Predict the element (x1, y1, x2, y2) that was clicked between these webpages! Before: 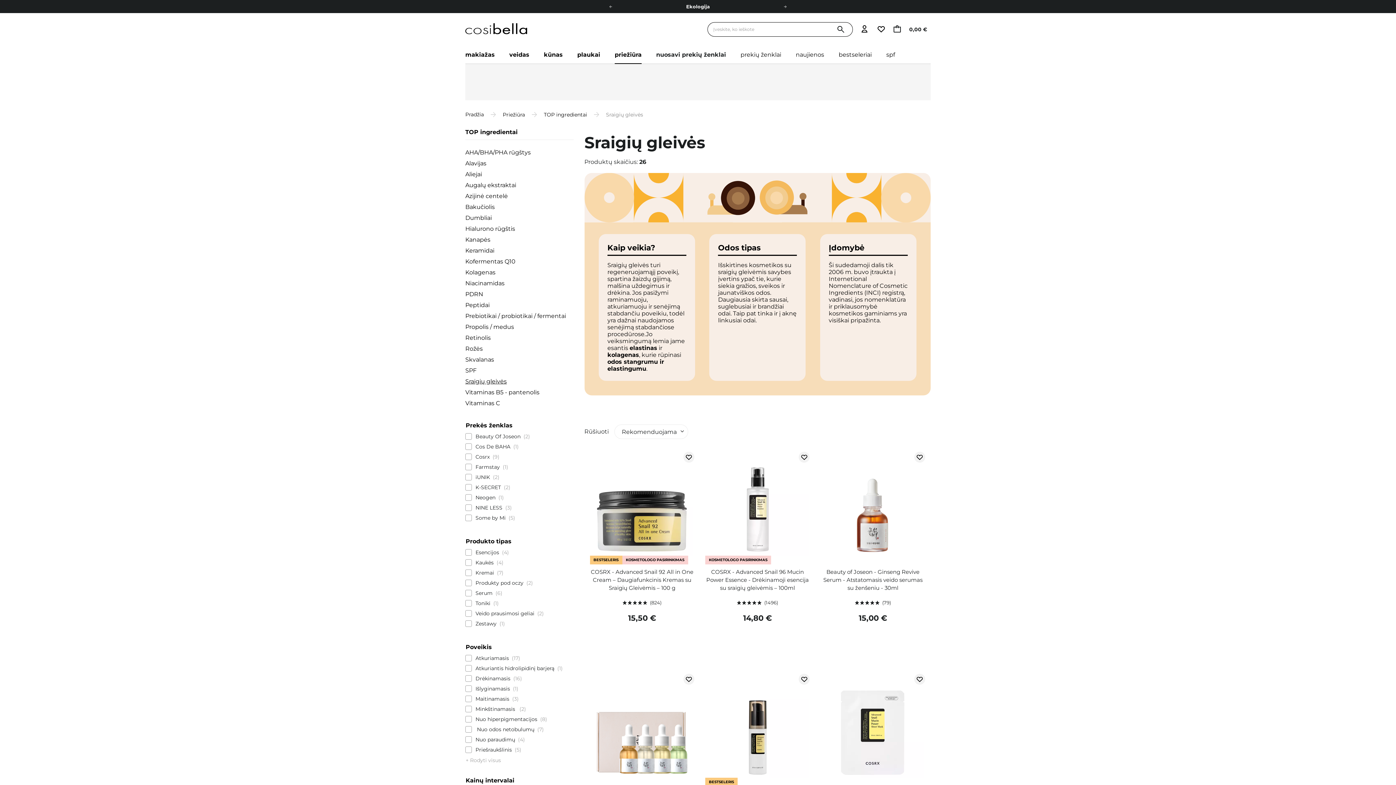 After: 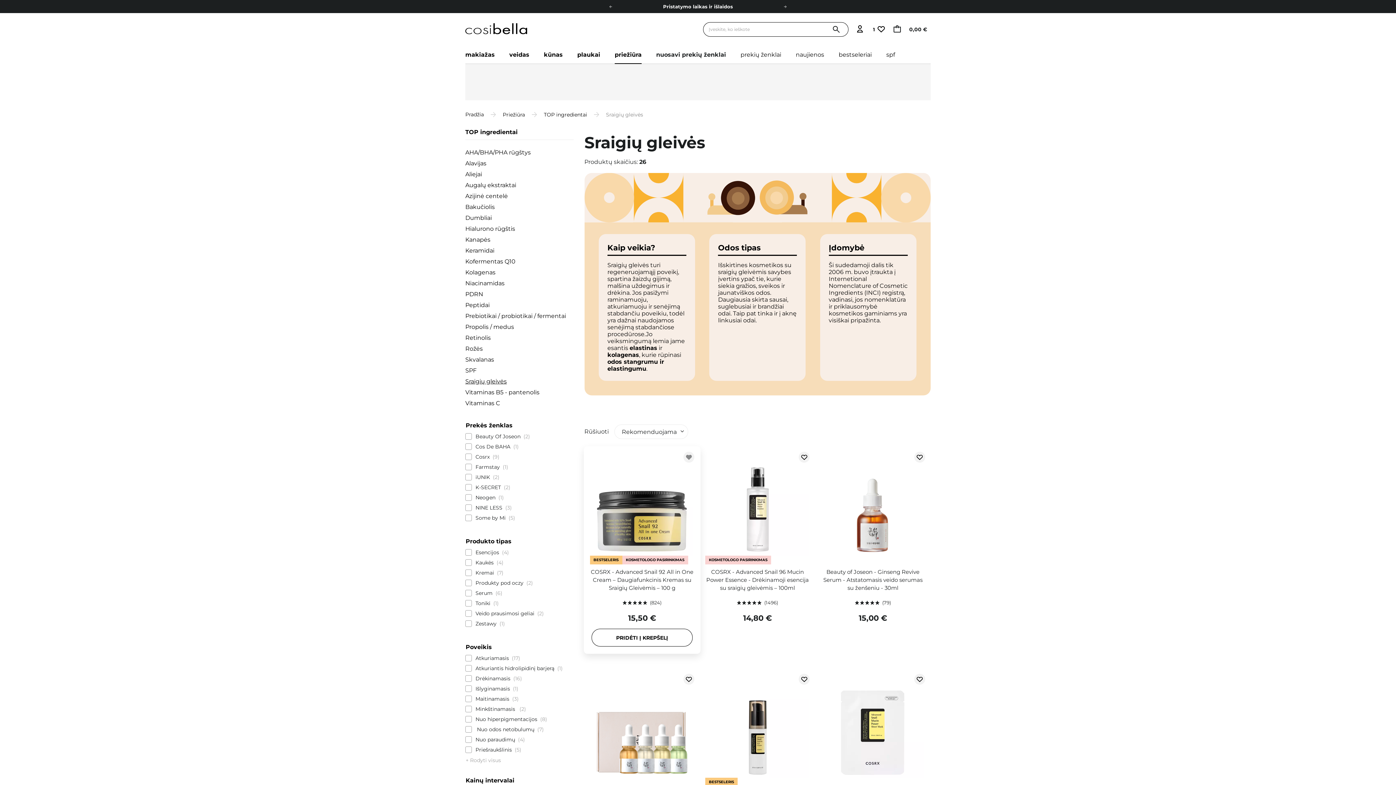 Action: bbox: (683, 452, 694, 462)